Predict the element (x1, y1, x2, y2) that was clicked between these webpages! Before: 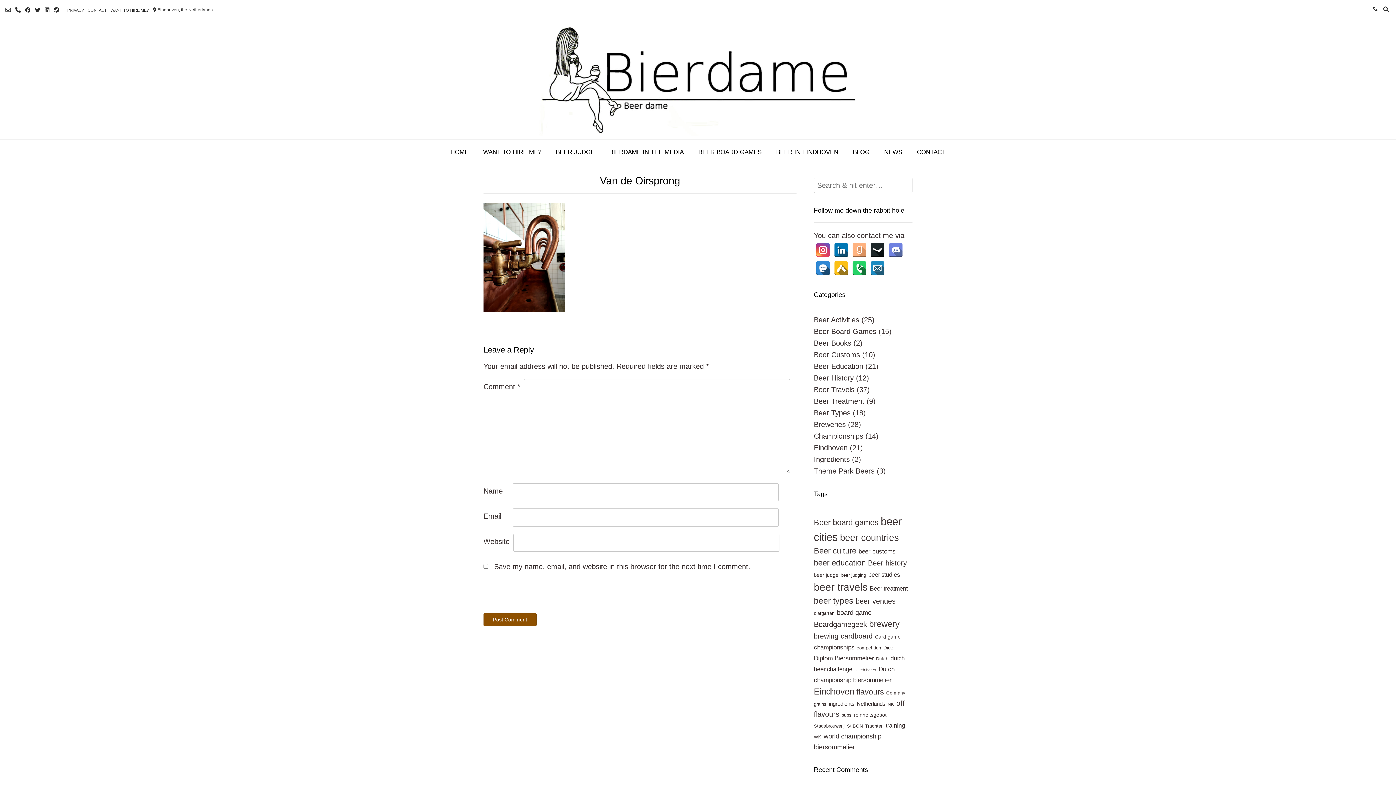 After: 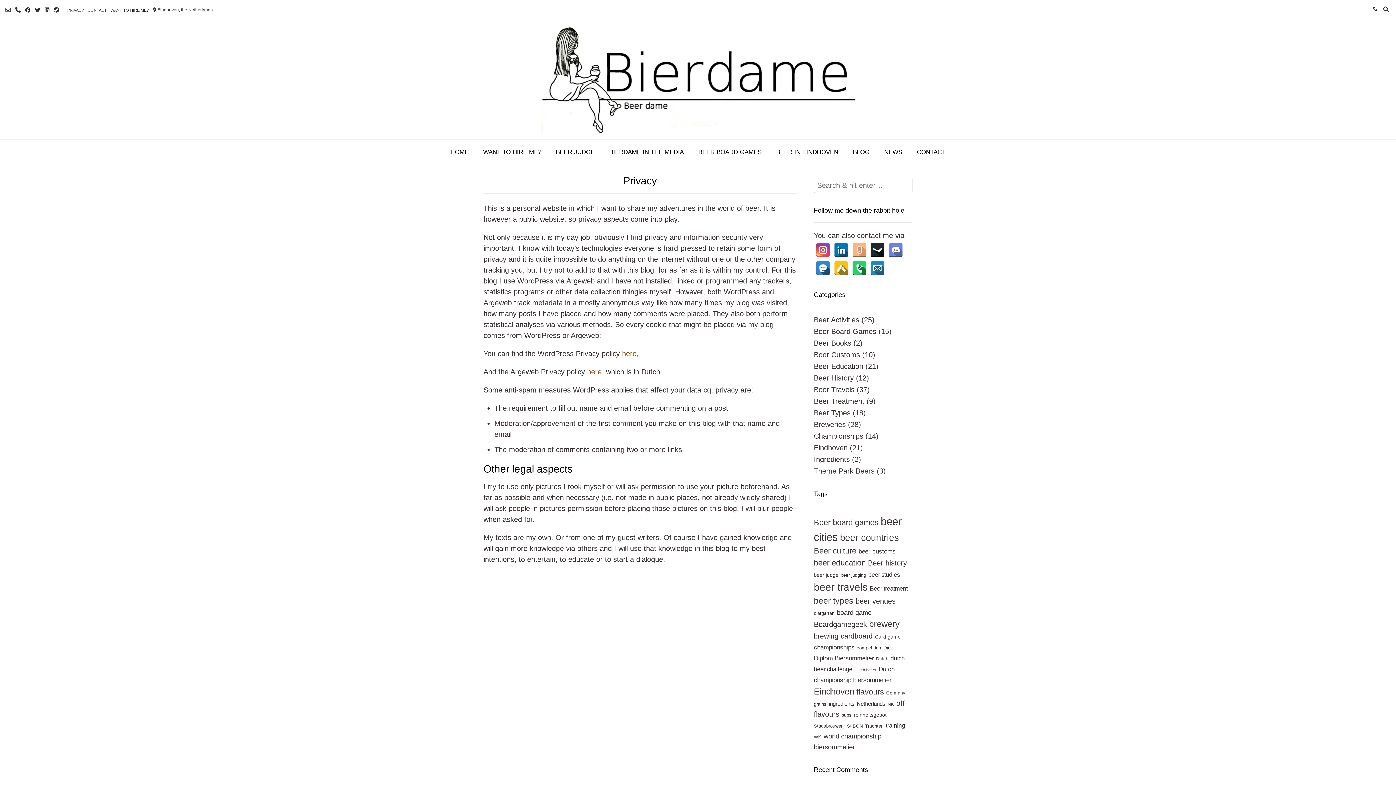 Action: bbox: (65, 5, 85, 15) label: PRIVACY